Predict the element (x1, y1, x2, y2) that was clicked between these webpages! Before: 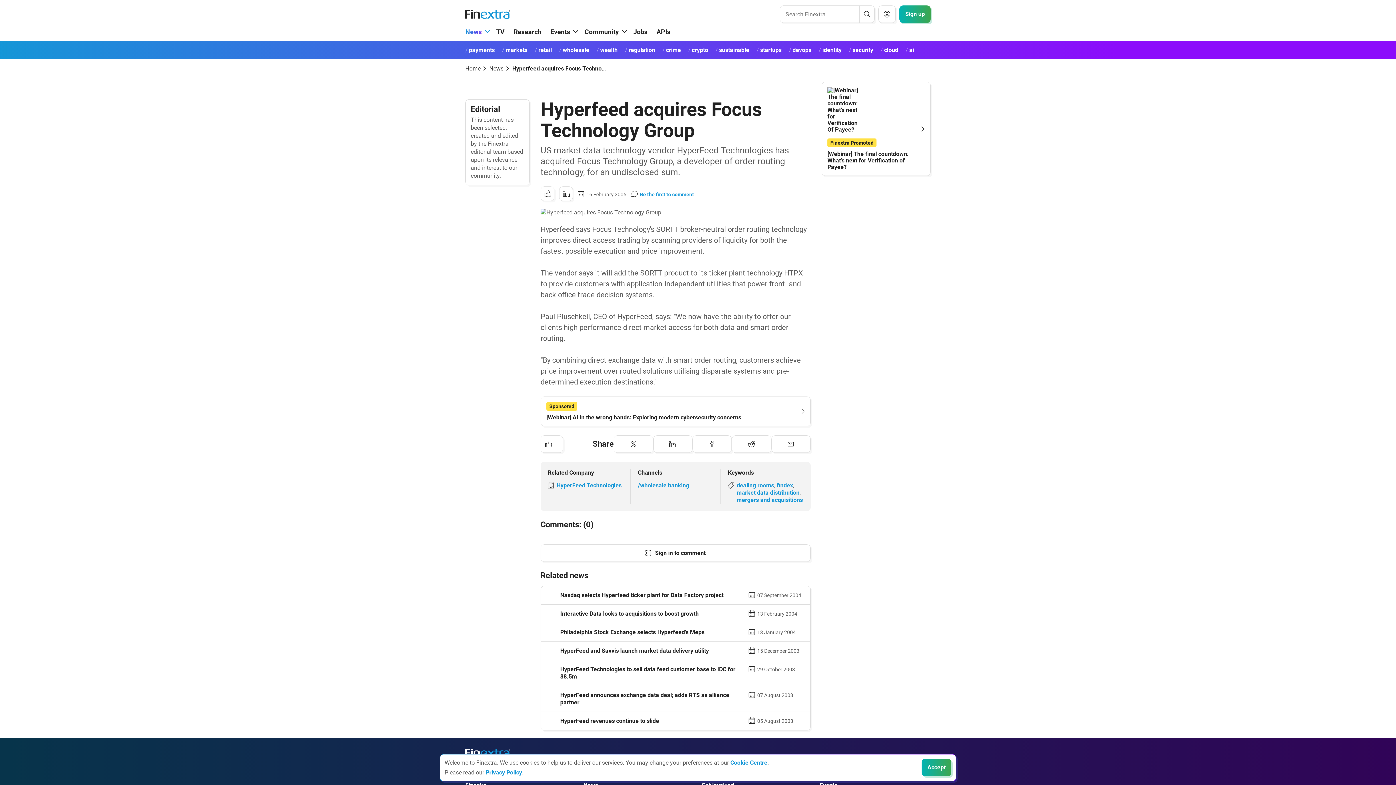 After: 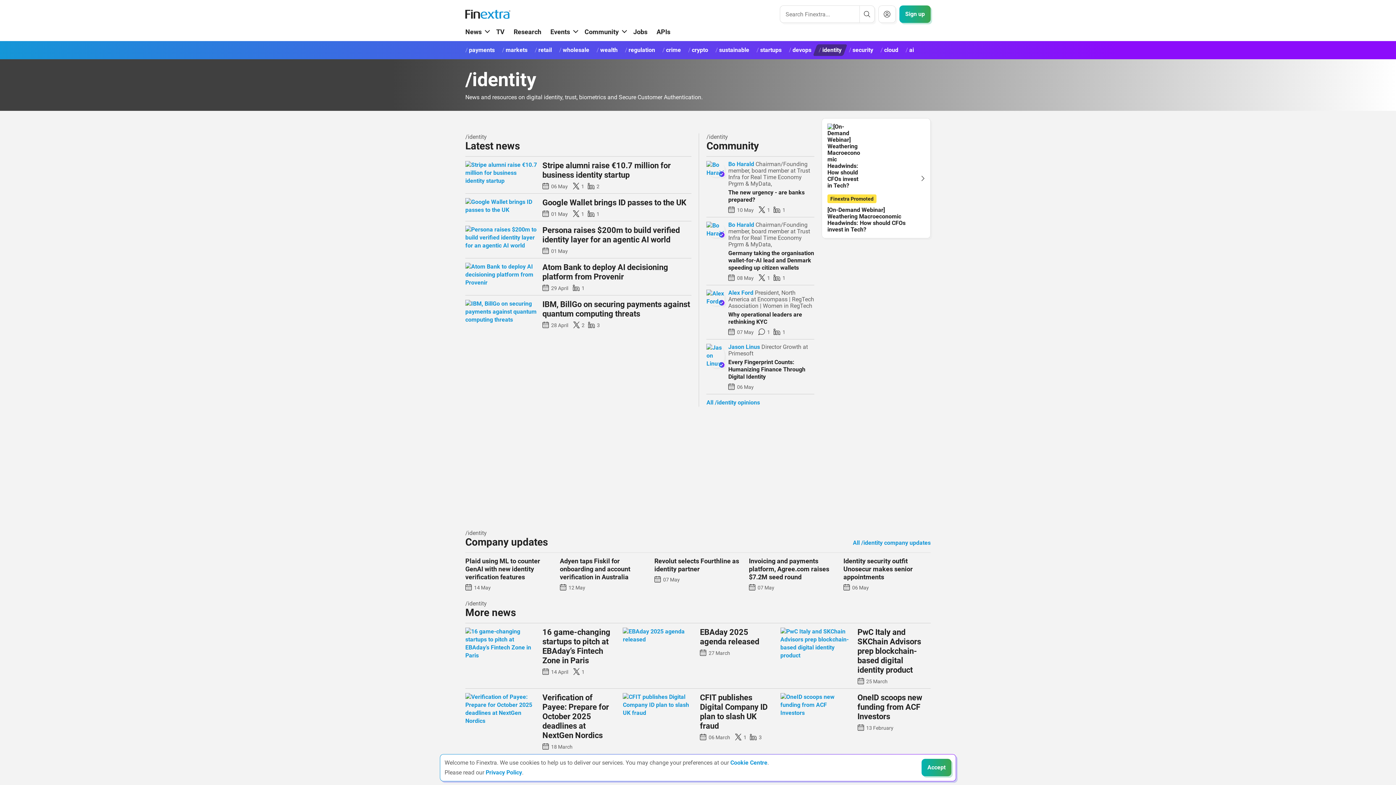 Action: label: identity bbox: (813, 44, 847, 56)